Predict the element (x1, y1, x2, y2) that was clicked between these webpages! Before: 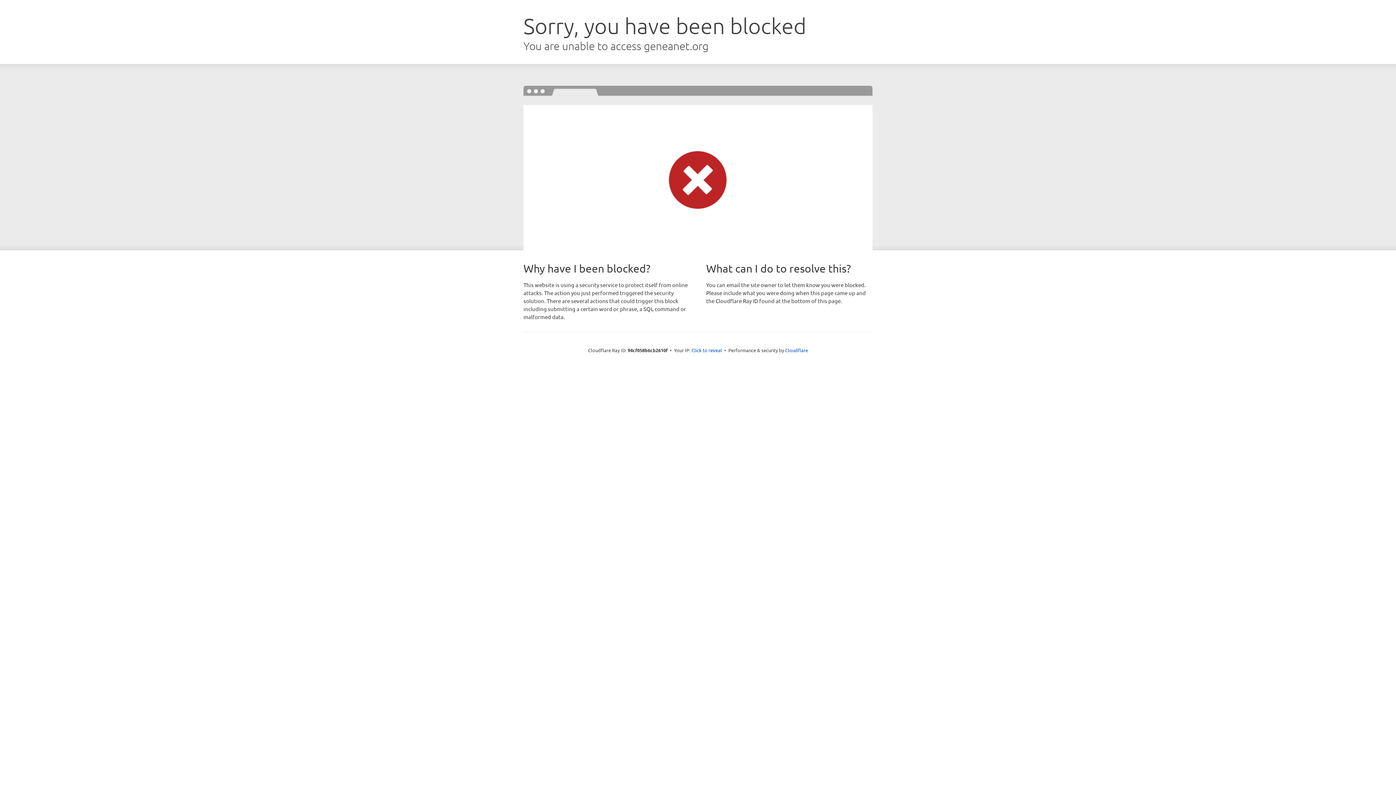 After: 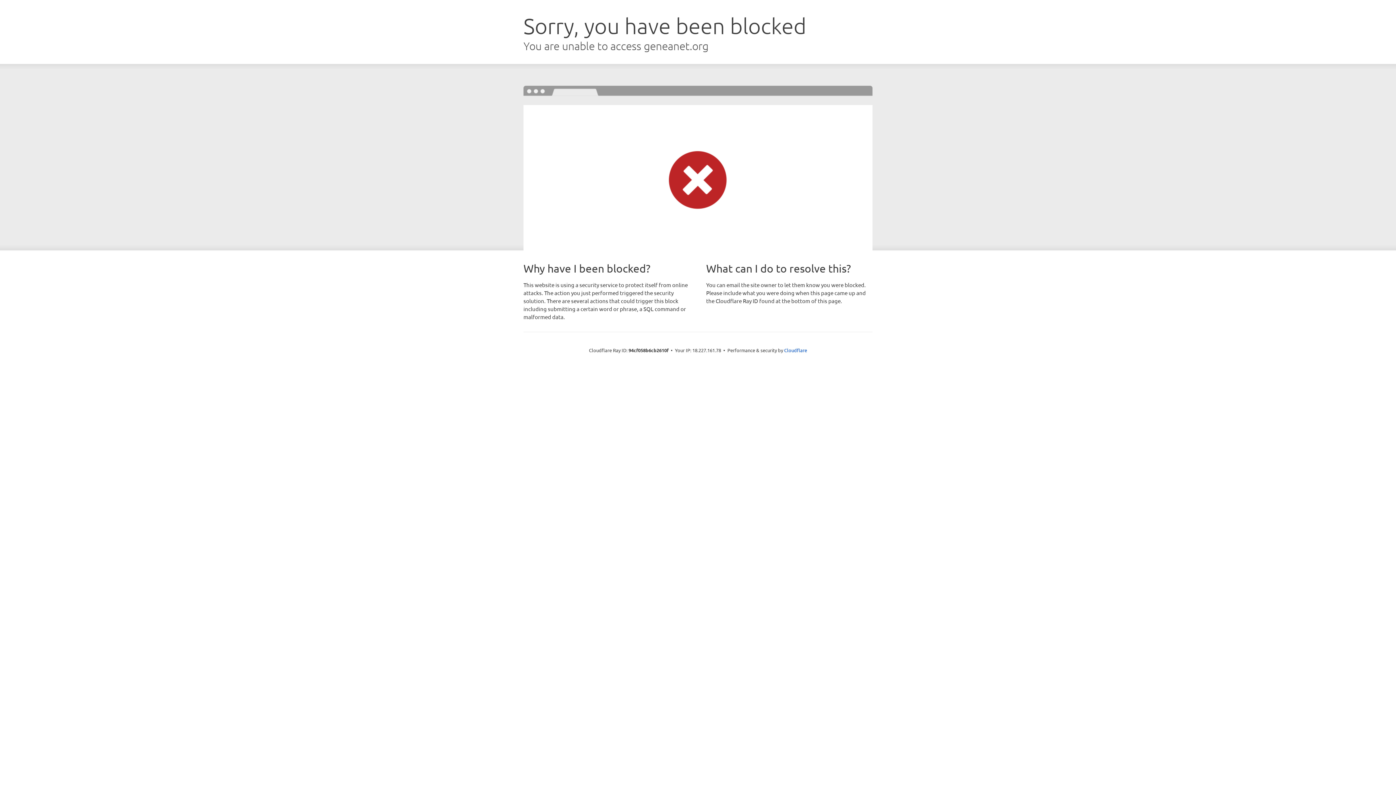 Action: bbox: (691, 346, 722, 353) label: Click to reveal